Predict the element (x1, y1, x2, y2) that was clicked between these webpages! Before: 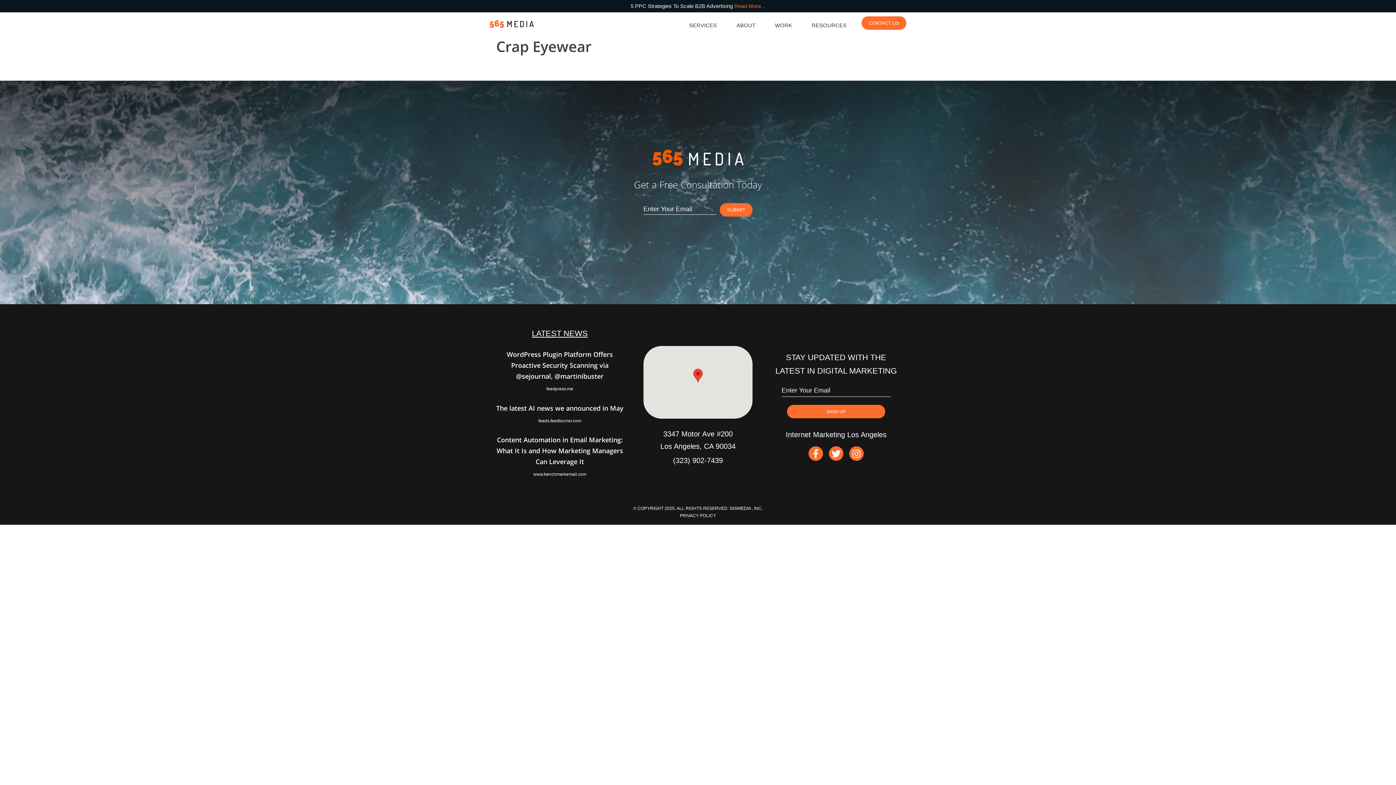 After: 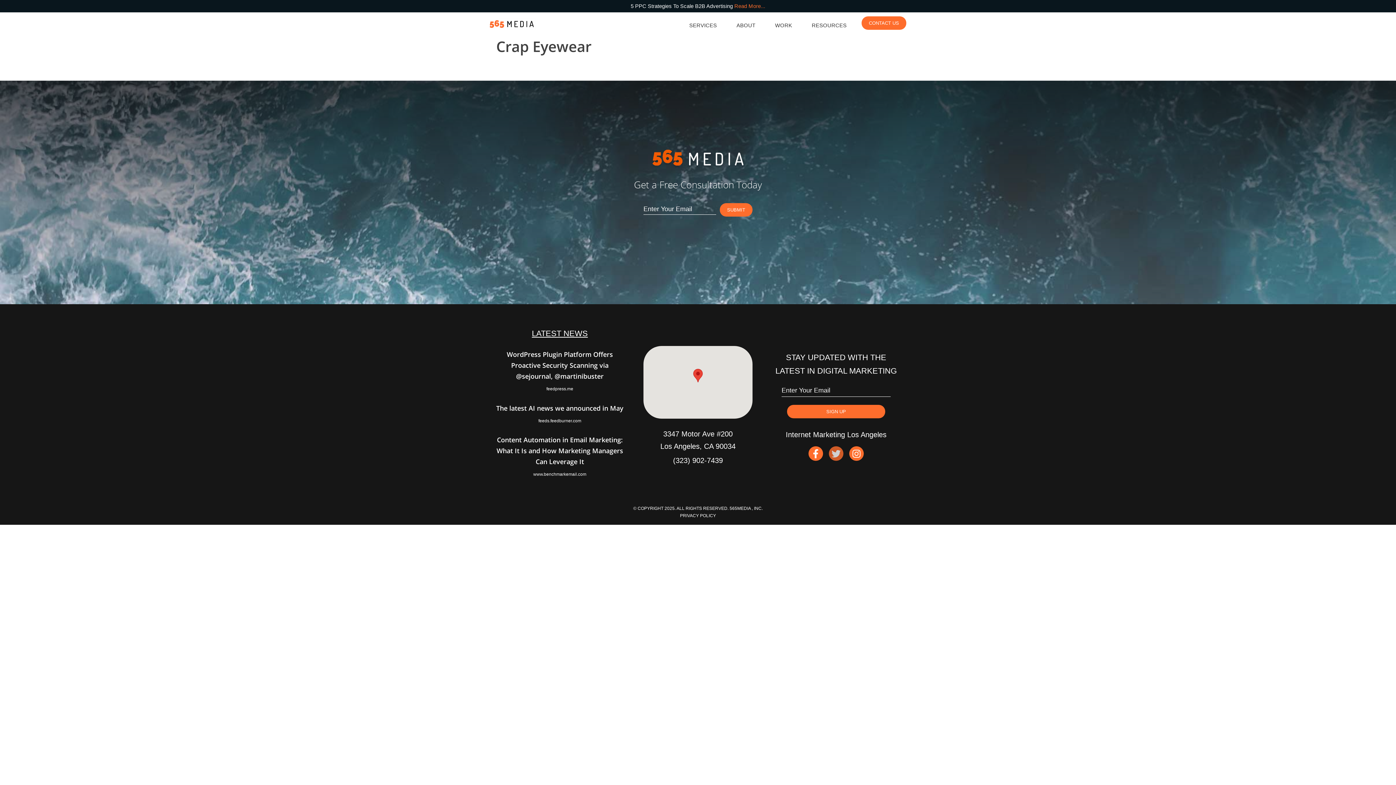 Action: label:   bbox: (827, 450, 847, 458)